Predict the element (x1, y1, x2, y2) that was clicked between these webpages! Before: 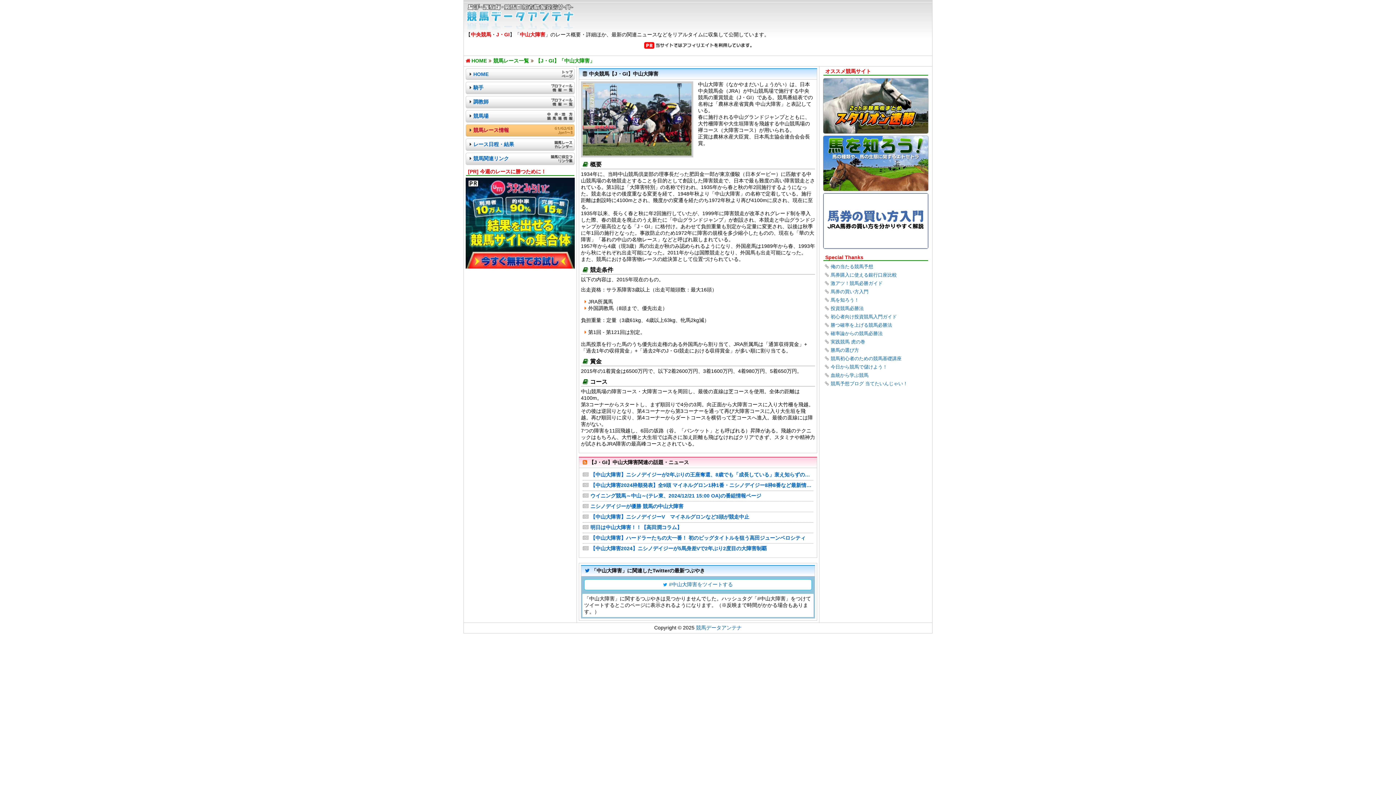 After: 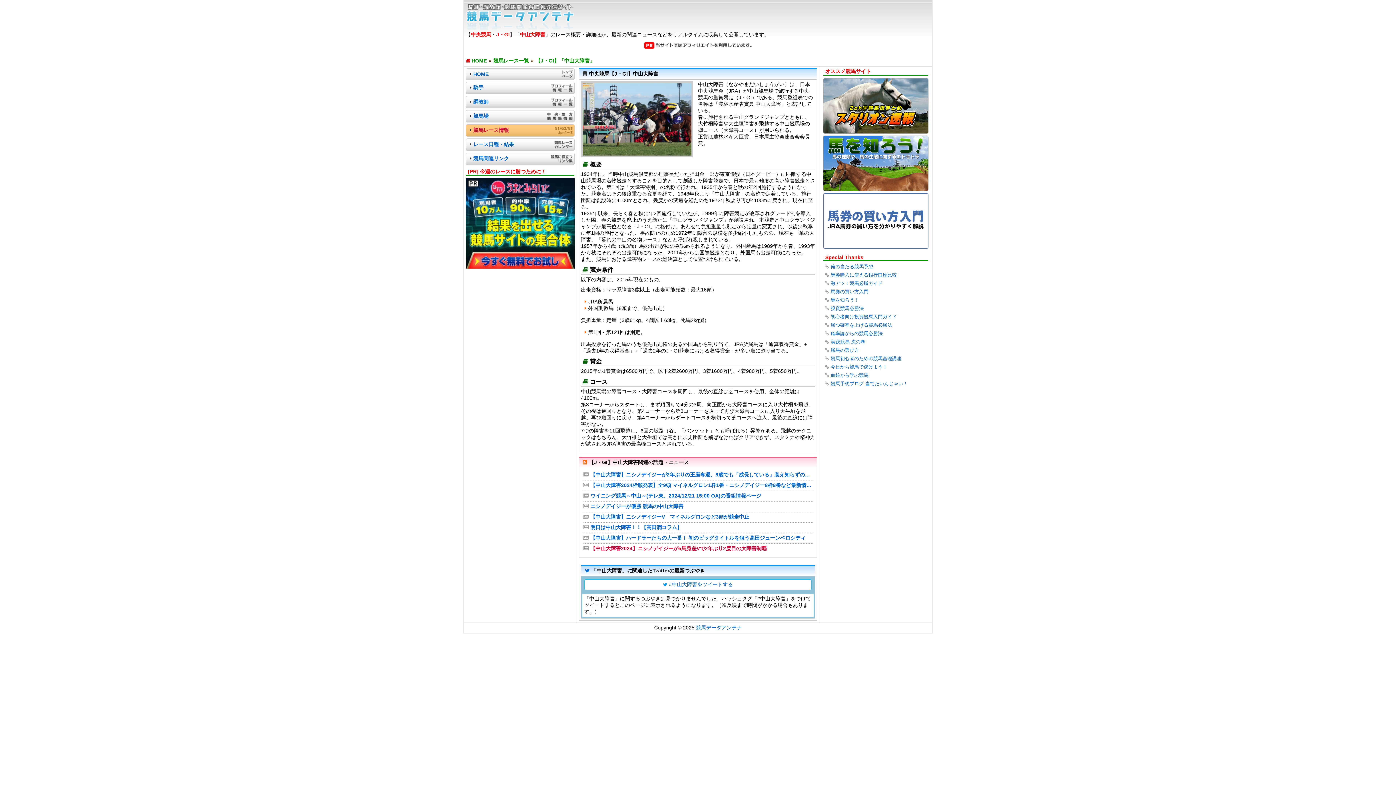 Action: label: 【中山大障害2024】ニシノデイジーが5馬身差Vで2年ぶり2度目の大障害制覇 bbox: (582, 545, 813, 552)